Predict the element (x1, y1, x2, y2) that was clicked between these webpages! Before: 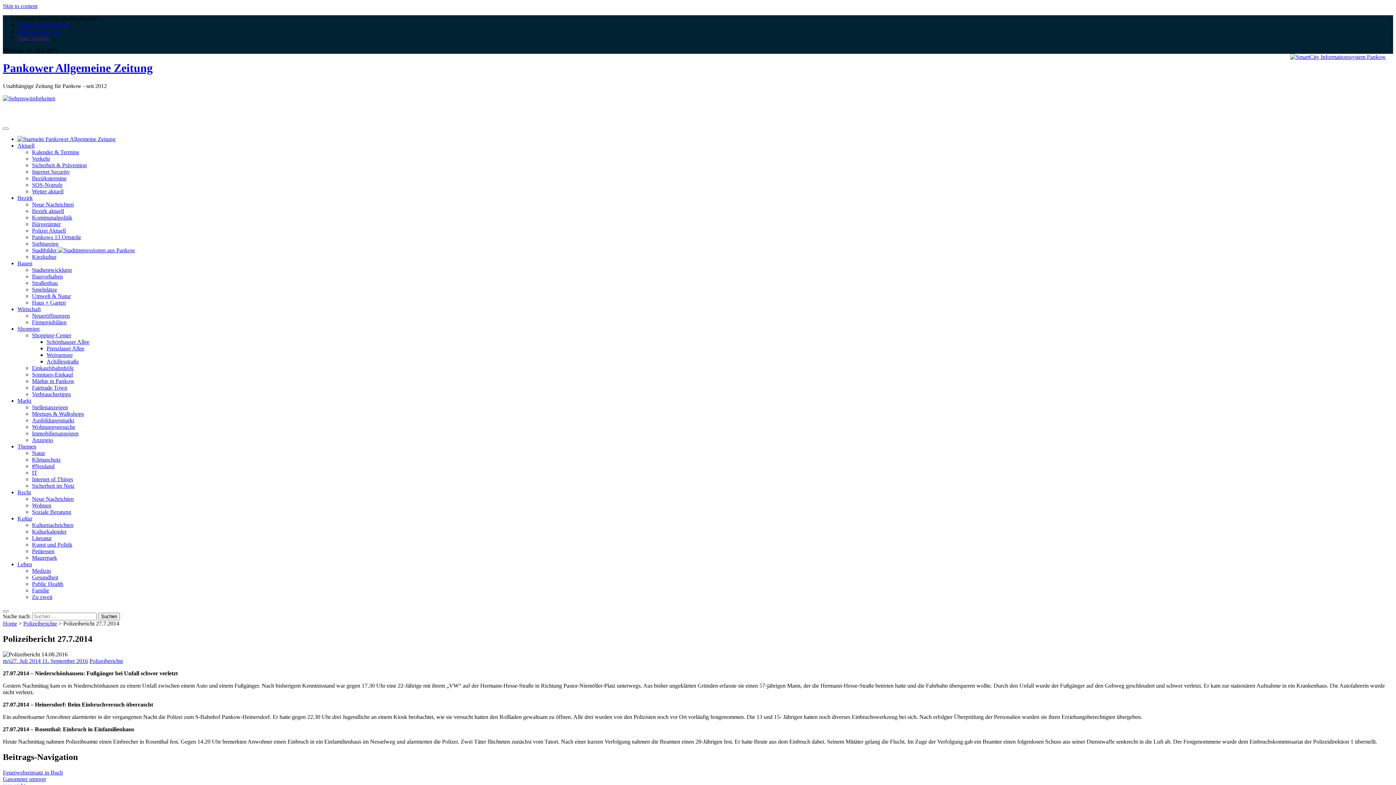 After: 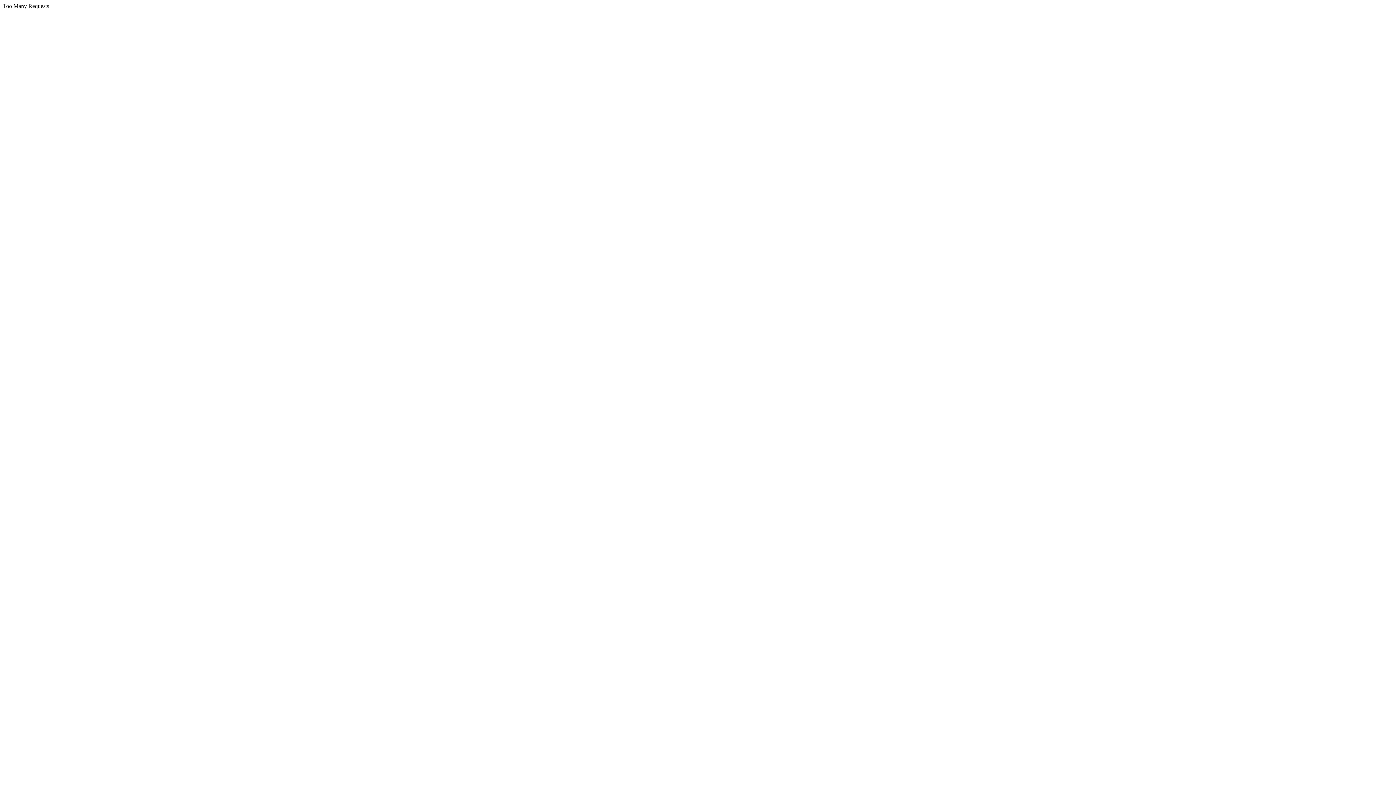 Action: bbox: (32, 181, 62, 188) label: SOS-Notrufe